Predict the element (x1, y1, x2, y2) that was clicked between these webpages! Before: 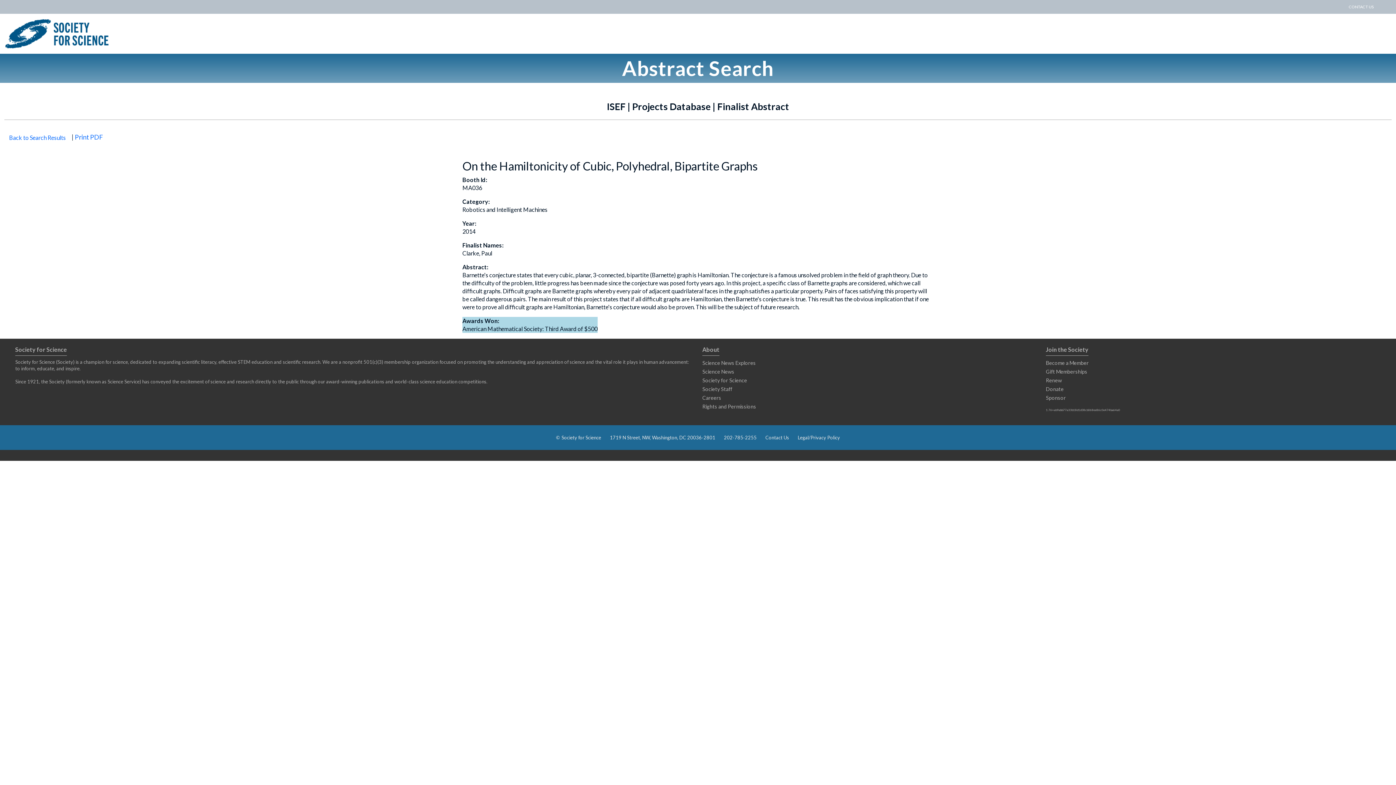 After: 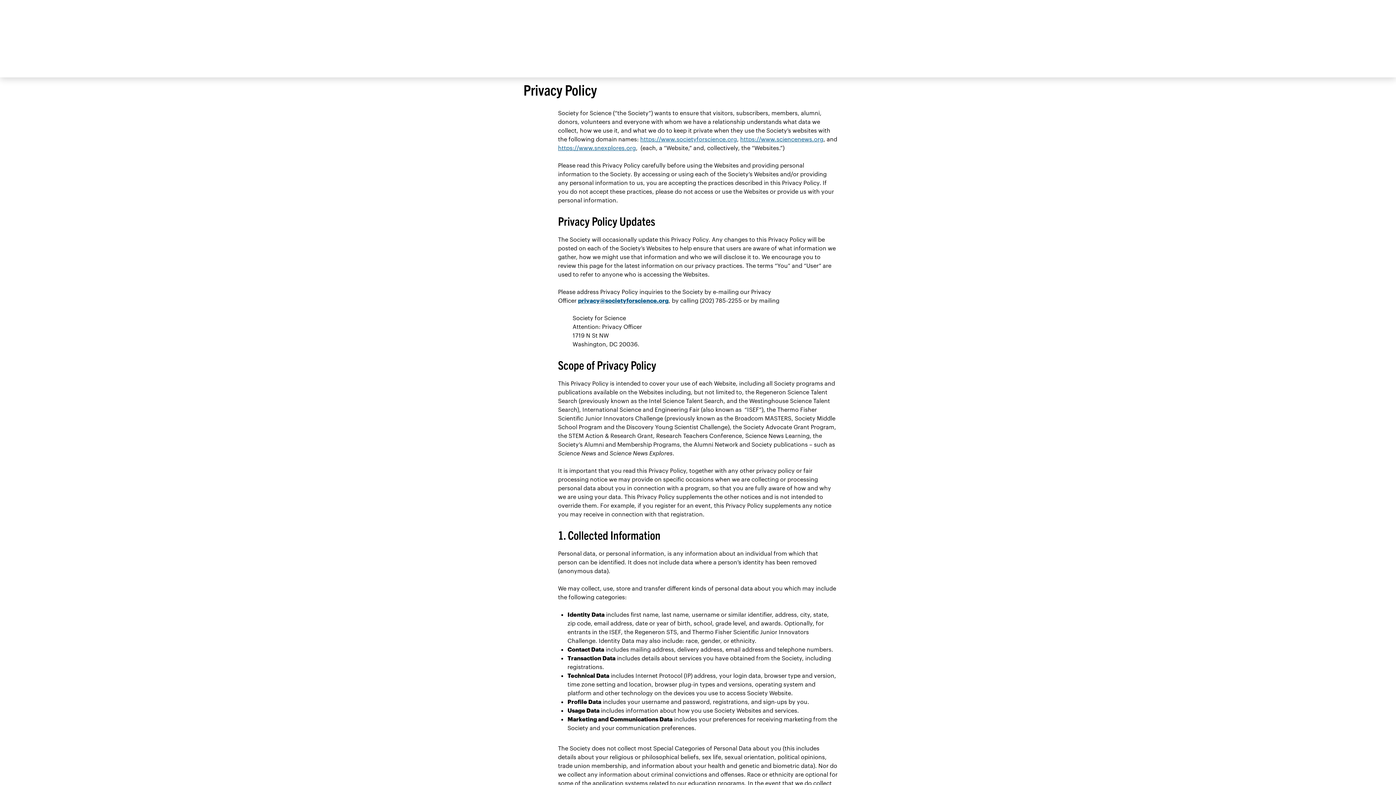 Action: label: Legal/Privacy Policy bbox: (798, 434, 840, 440)